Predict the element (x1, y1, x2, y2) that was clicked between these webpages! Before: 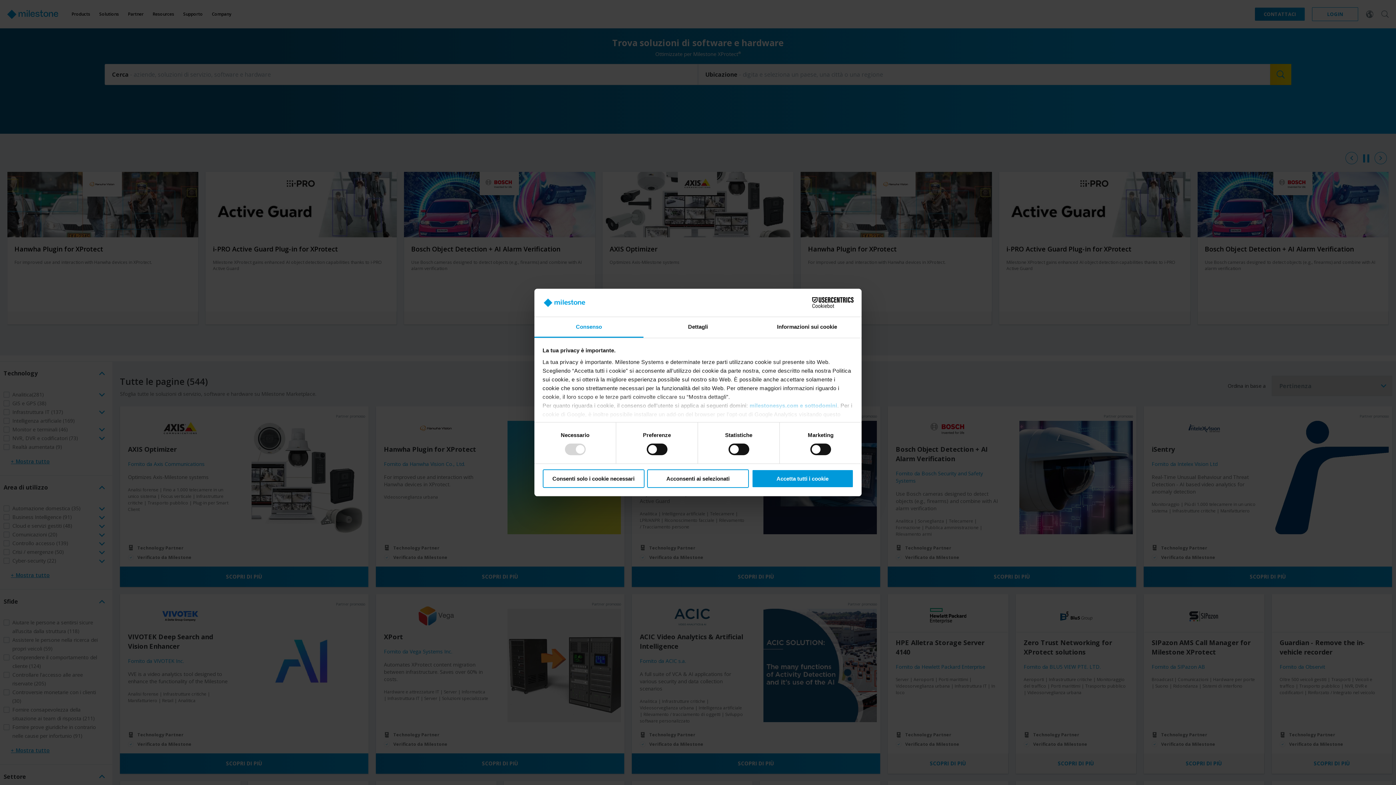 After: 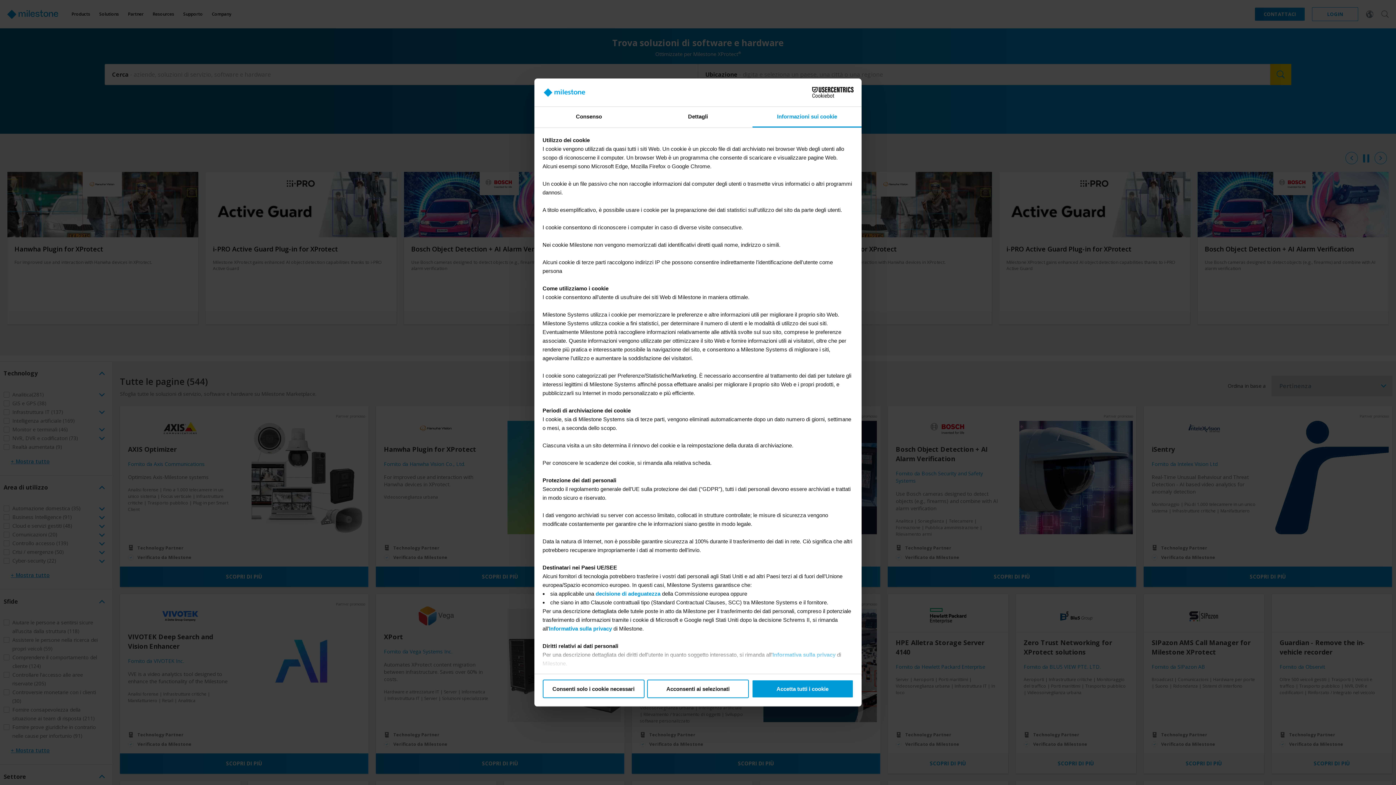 Action: label: Informazioni sui cookie bbox: (752, 317, 861, 337)